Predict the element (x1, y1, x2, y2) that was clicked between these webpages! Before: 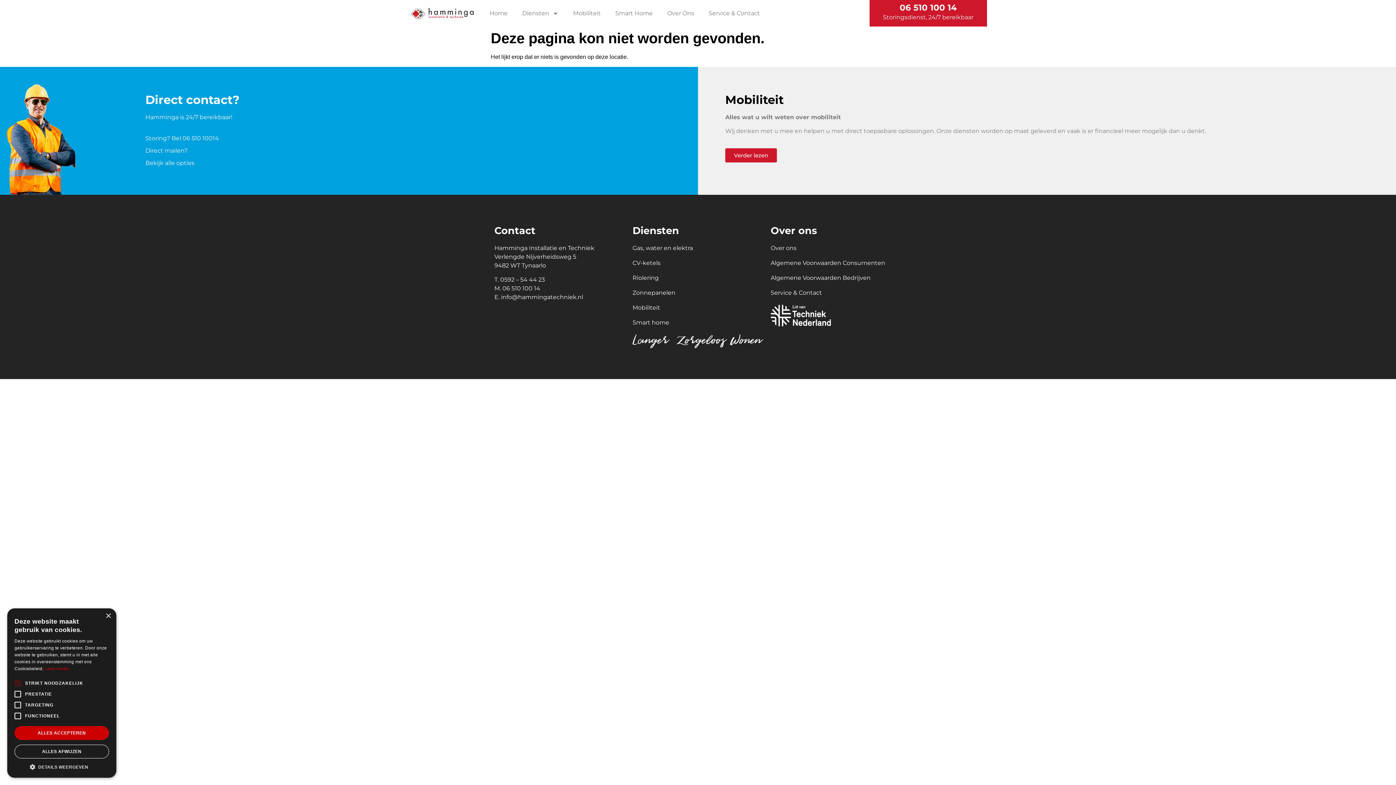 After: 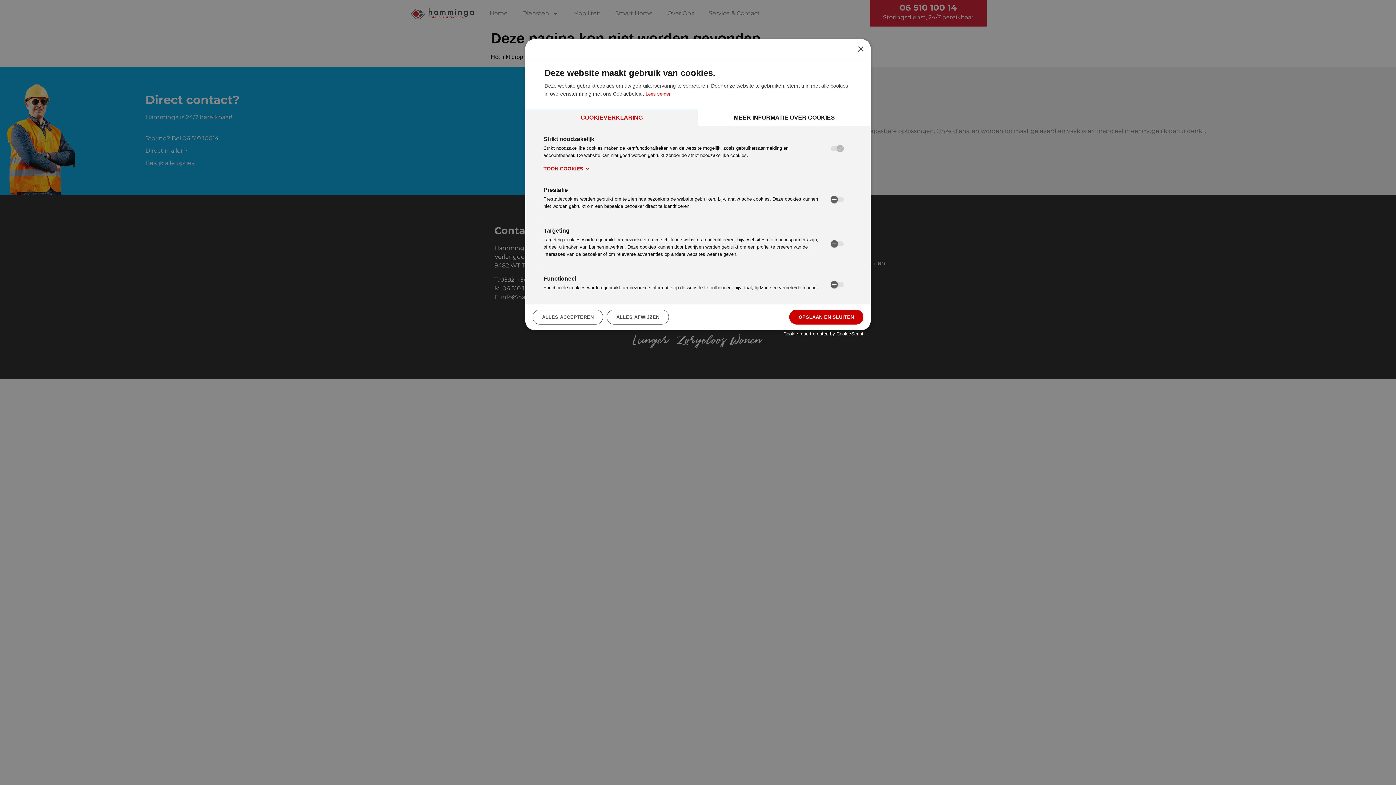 Action: label:  DETAILS WEERGEVEN bbox: (14, 763, 109, 770)